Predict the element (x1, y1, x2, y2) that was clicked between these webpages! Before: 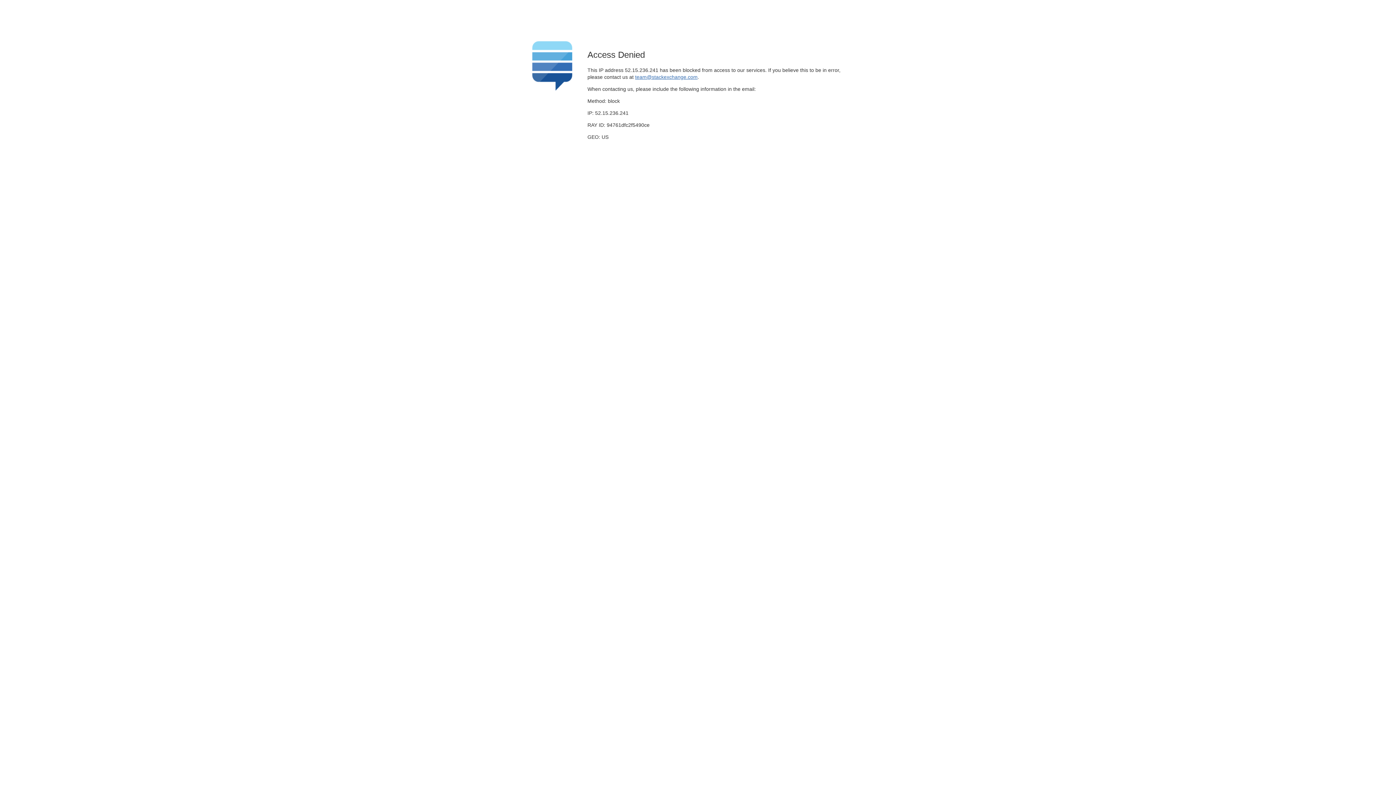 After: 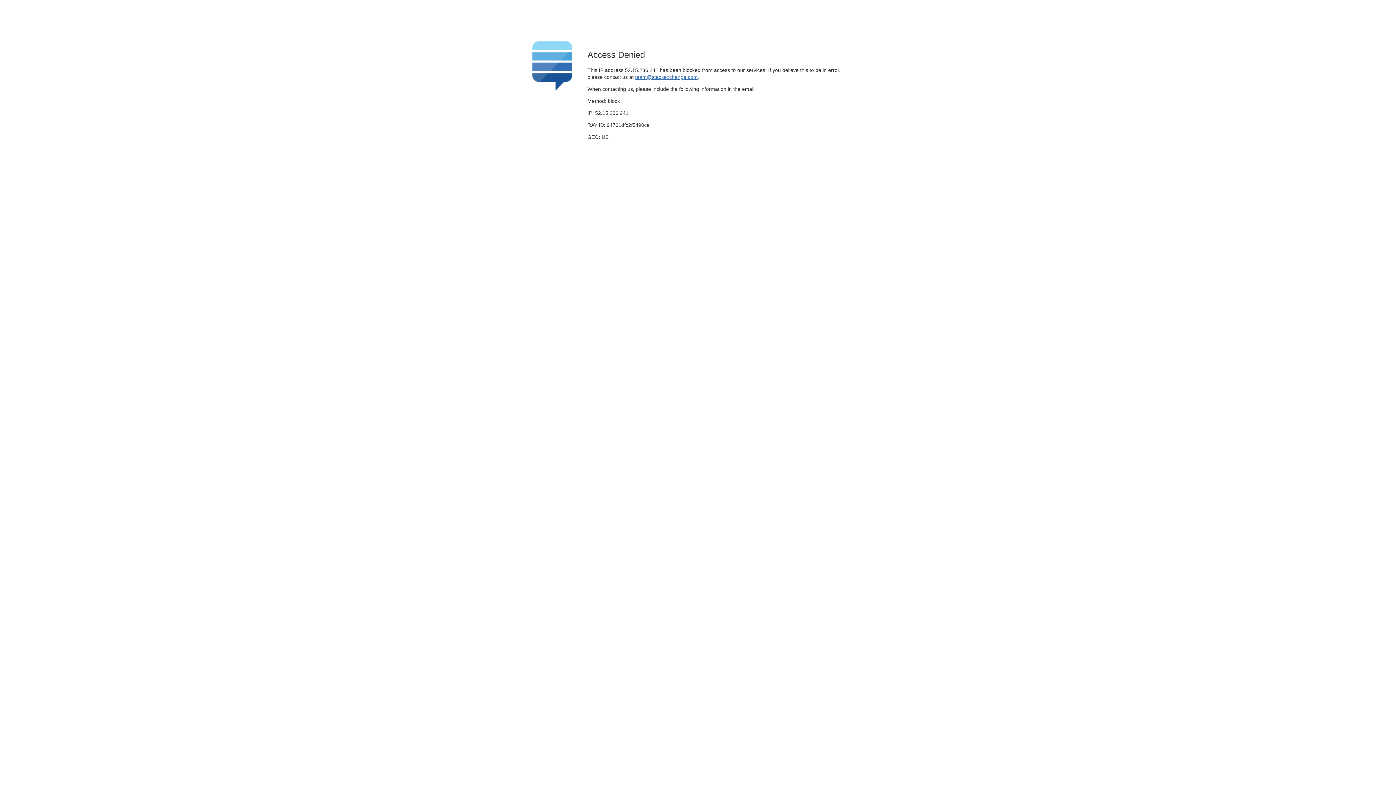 Action: label: team@stackexchange.com bbox: (635, 74, 697, 79)